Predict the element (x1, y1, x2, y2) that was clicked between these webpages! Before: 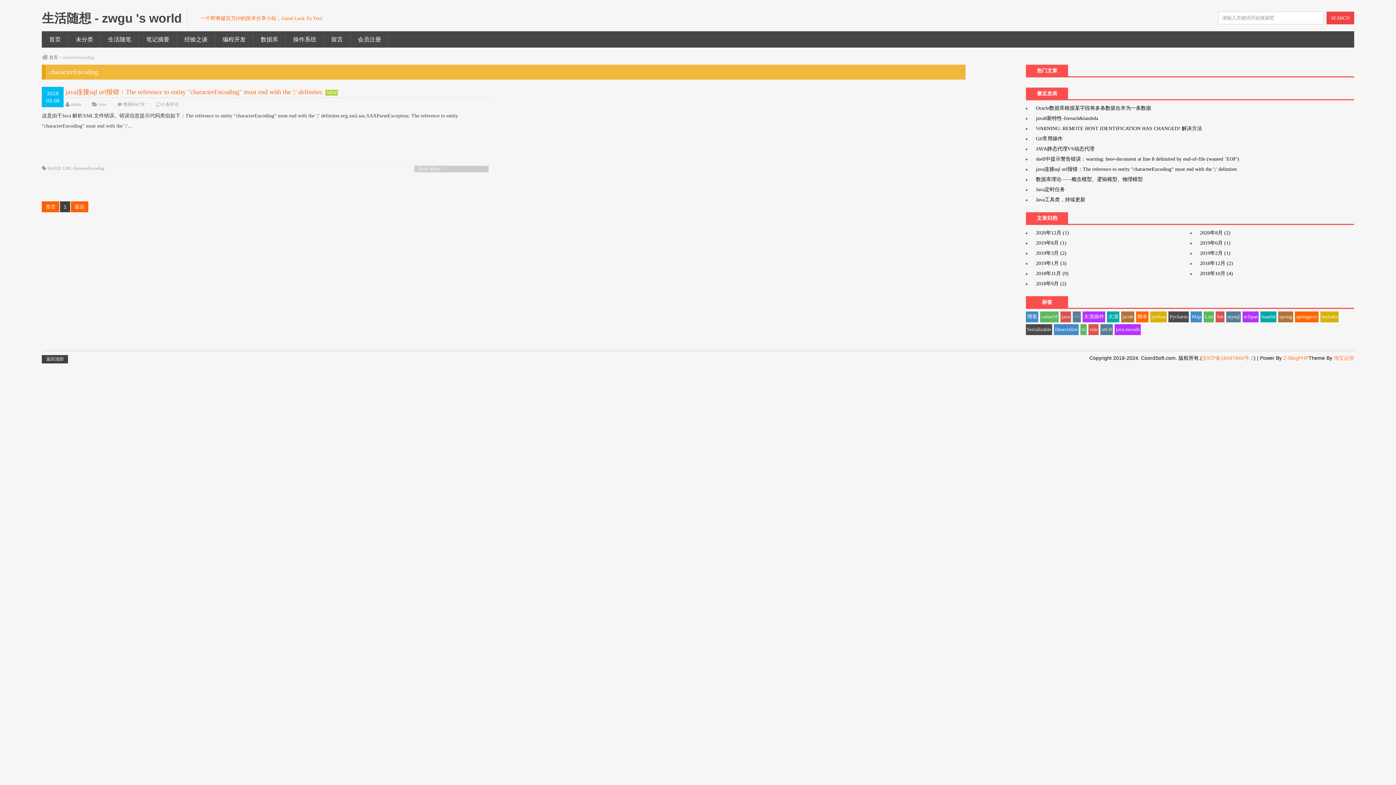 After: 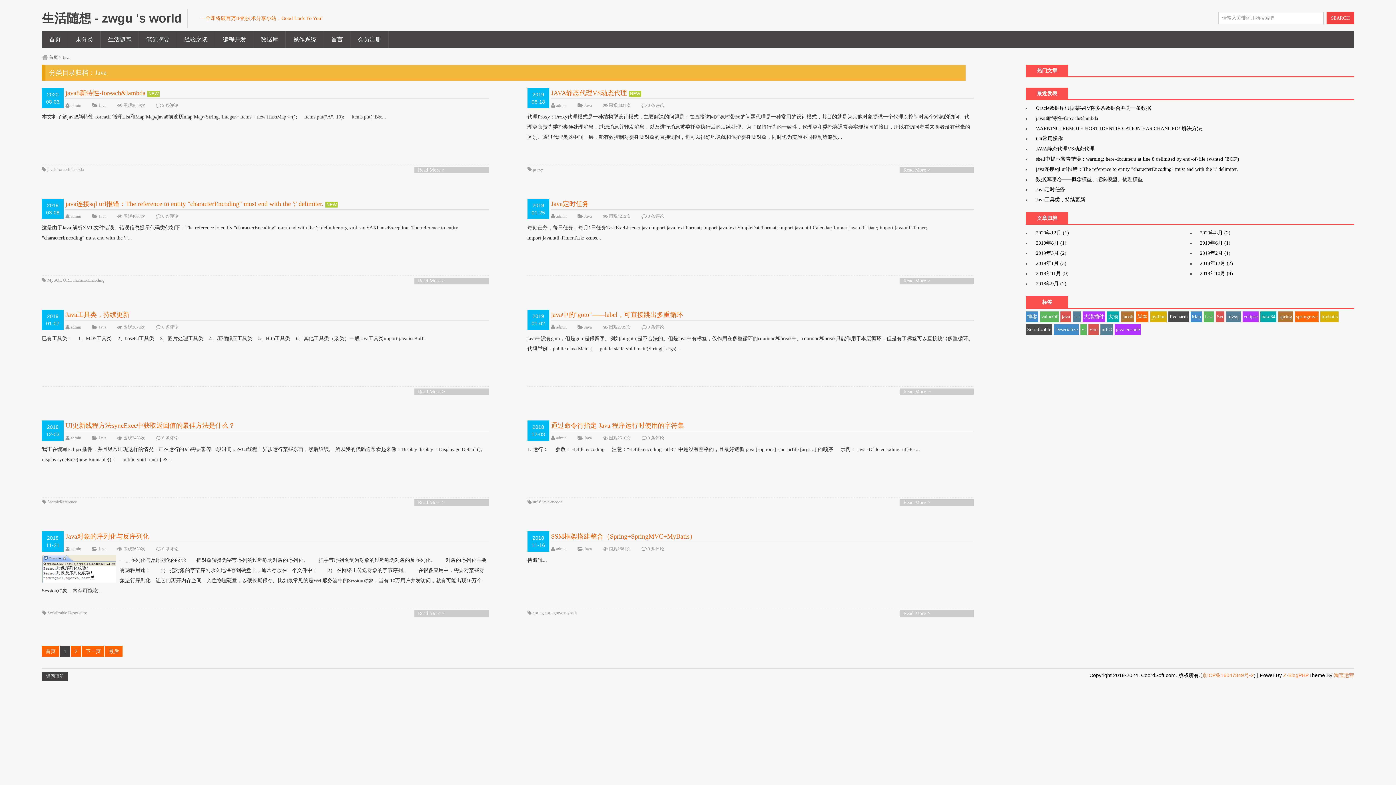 Action: label: Java bbox: (98, 101, 106, 106)